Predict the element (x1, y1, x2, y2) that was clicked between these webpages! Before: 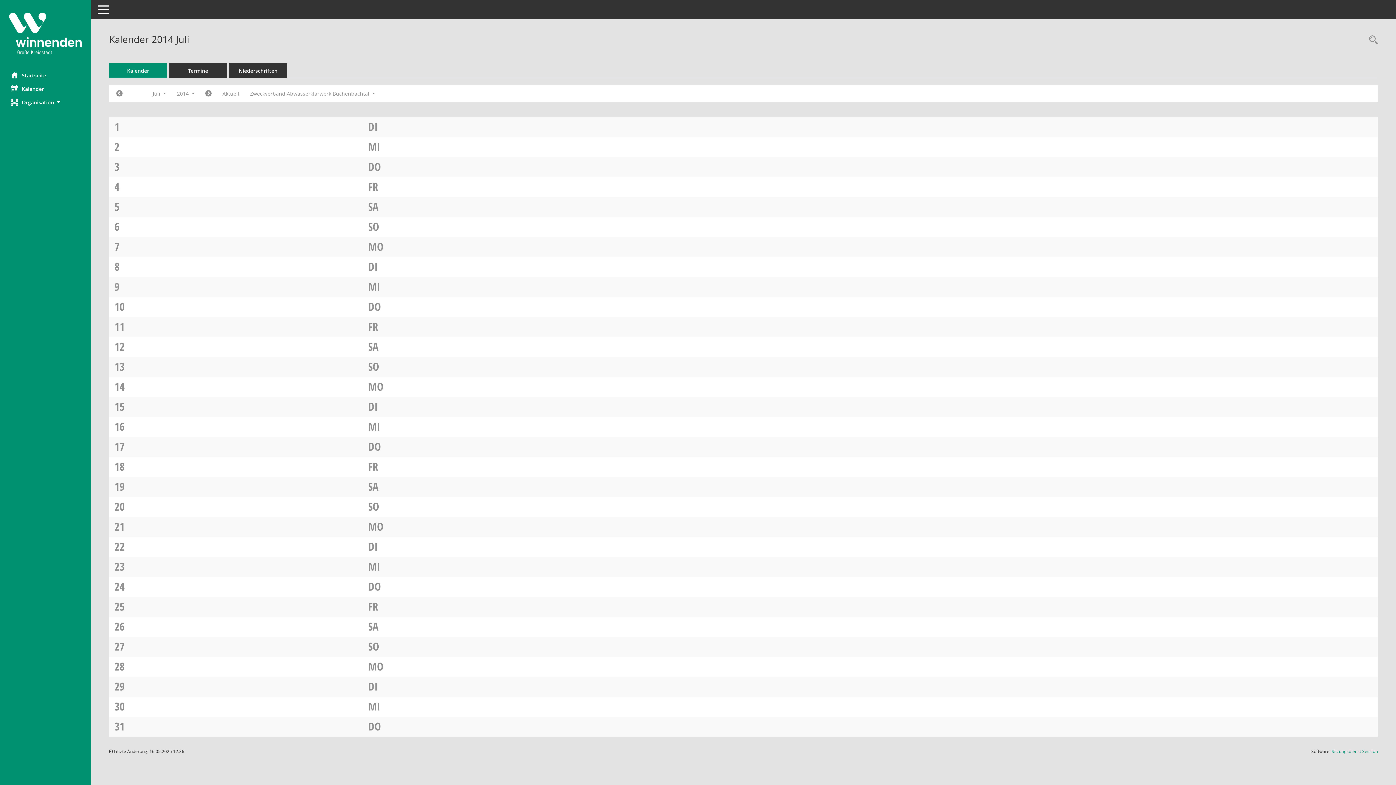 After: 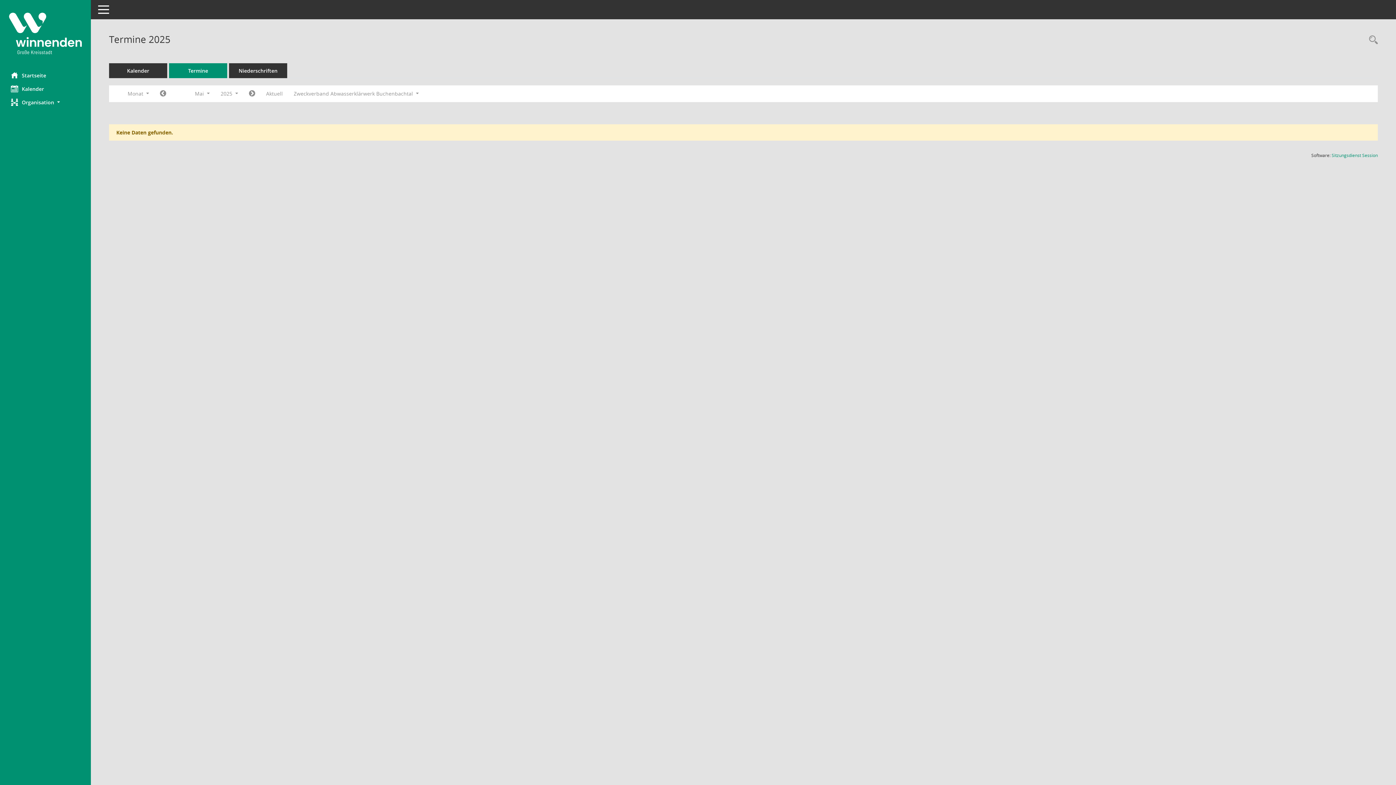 Action: label: Diese Seite enthält eine kompakte Übersicht der Sitzungstermine. Sie enthält die Möglichkeit, verschiedene Zeiträume für die Sitzungsdarstellung zu wählen. bbox: (169, 63, 227, 78)